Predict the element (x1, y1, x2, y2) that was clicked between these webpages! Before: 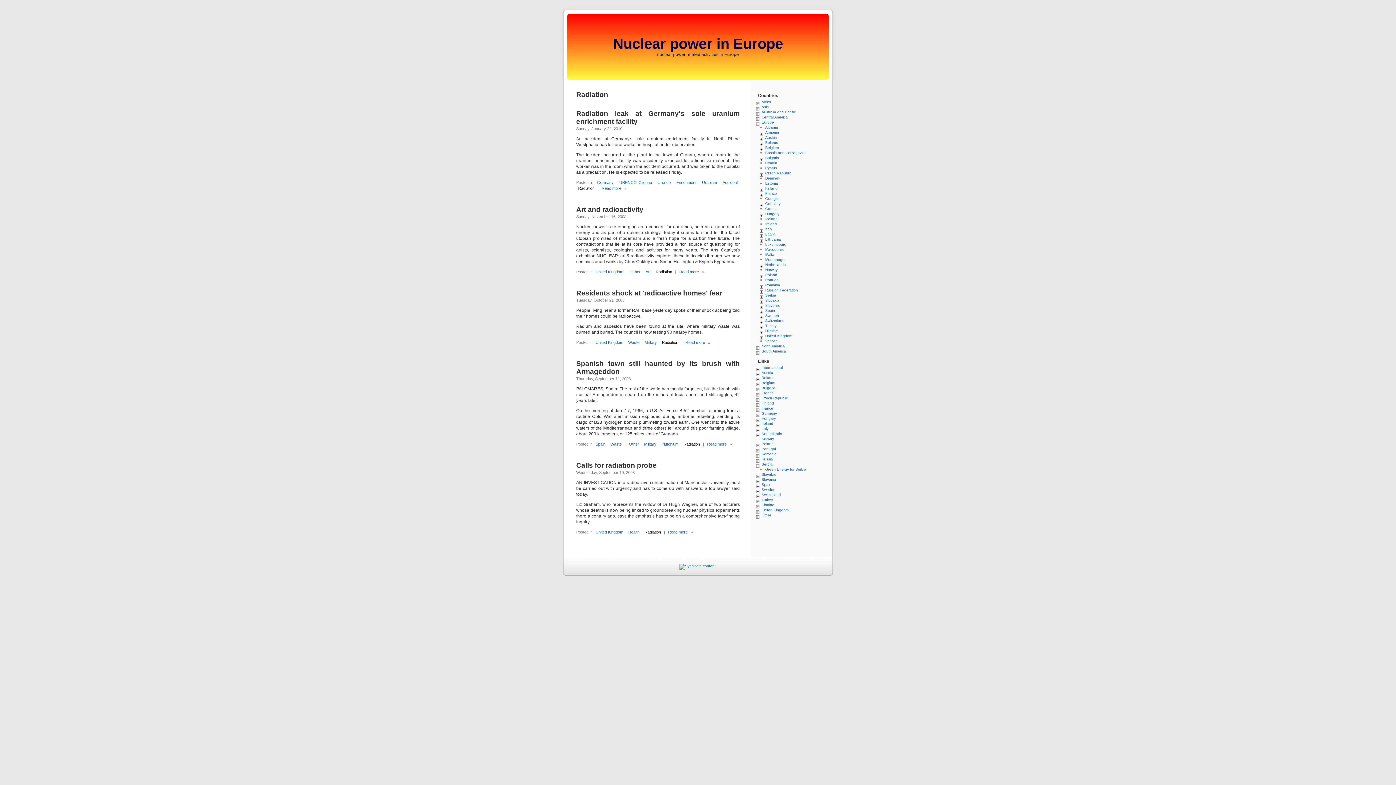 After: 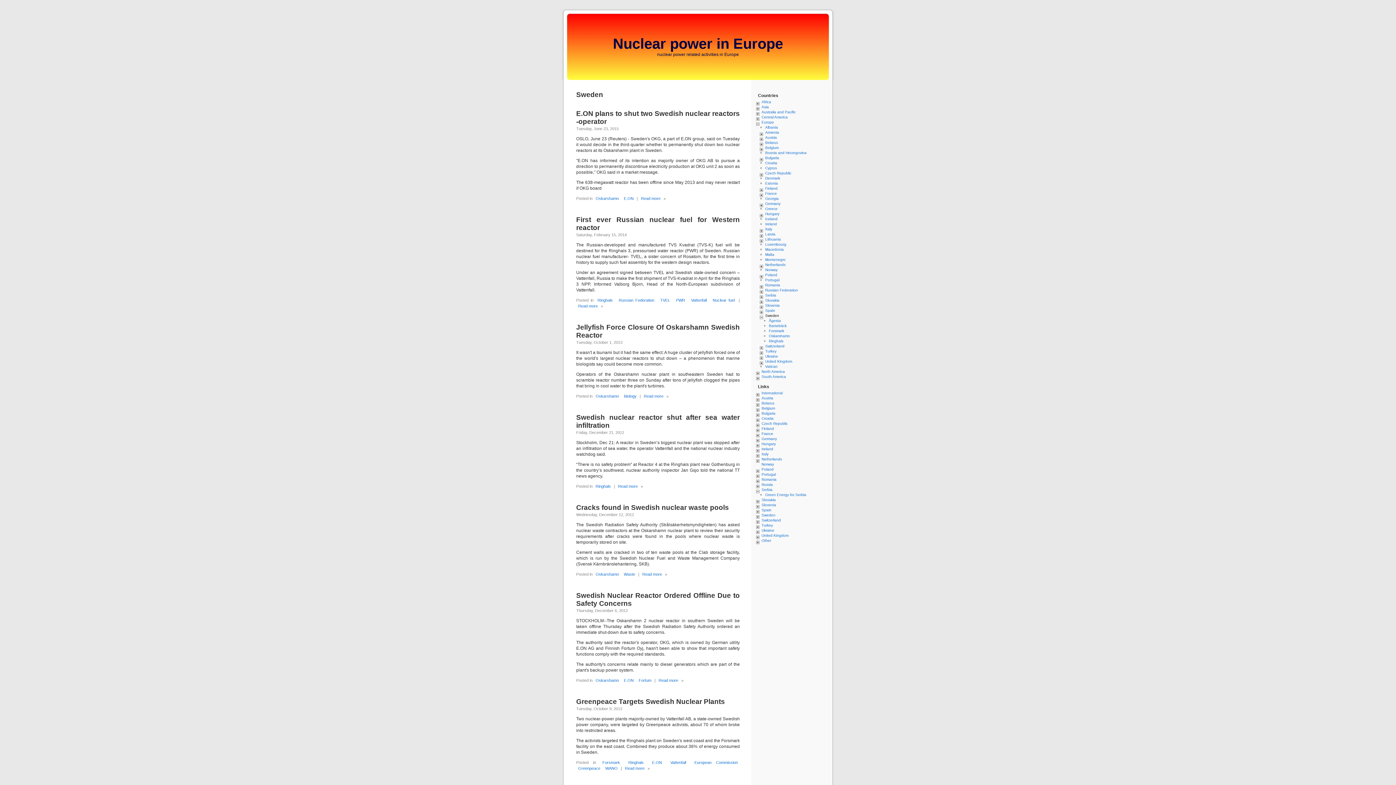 Action: bbox: (765, 313, 779, 317) label: Sweden